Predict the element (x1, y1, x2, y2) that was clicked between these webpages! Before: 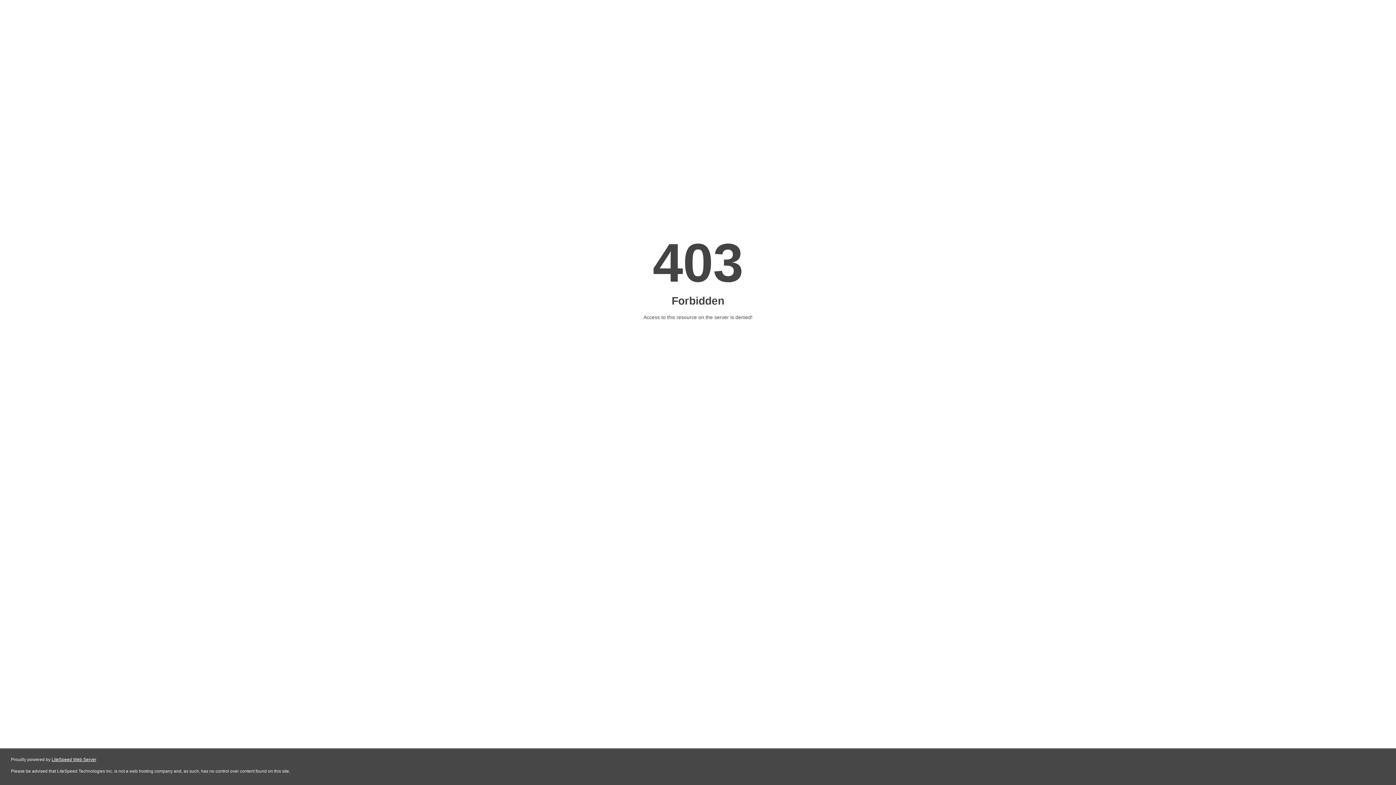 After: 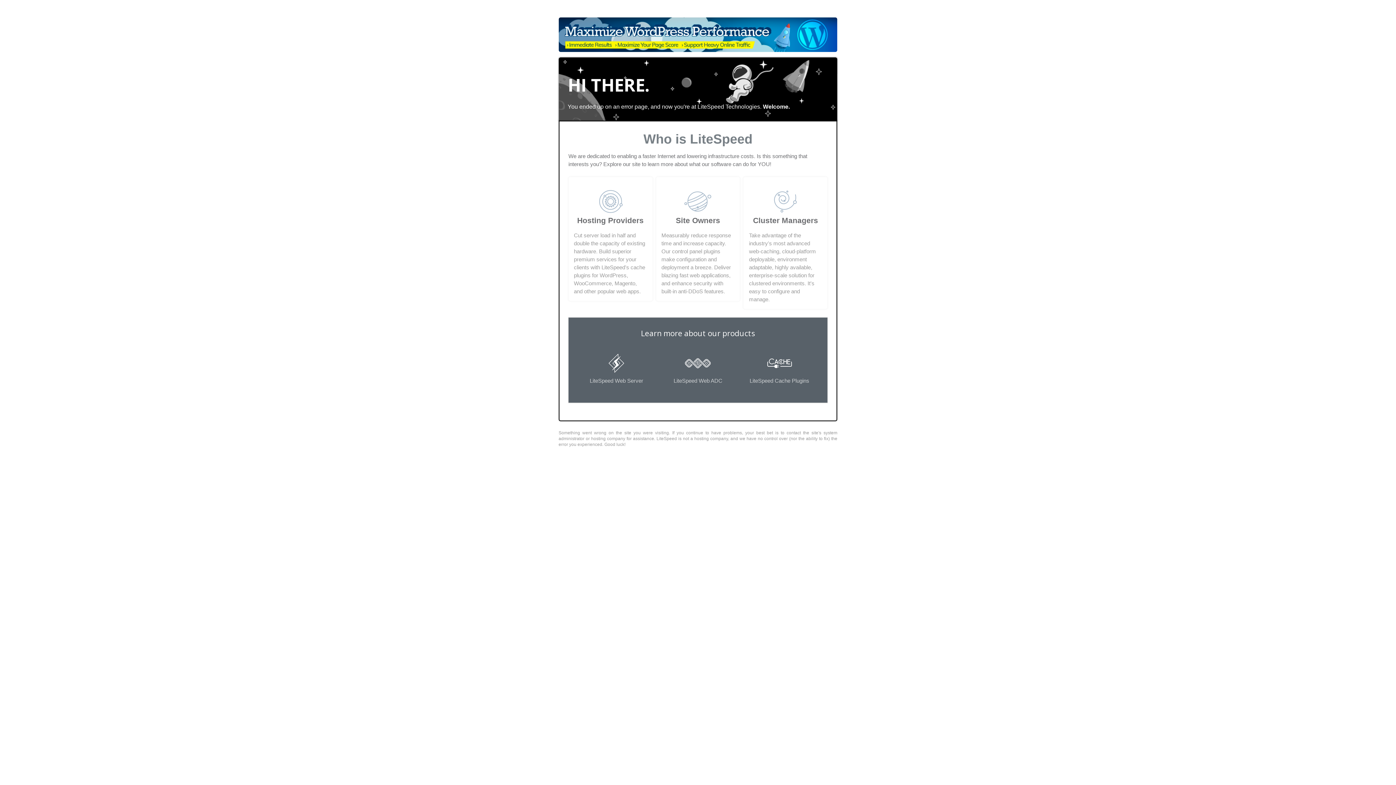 Action: label: LiteSpeed Web Server bbox: (51, 757, 96, 762)